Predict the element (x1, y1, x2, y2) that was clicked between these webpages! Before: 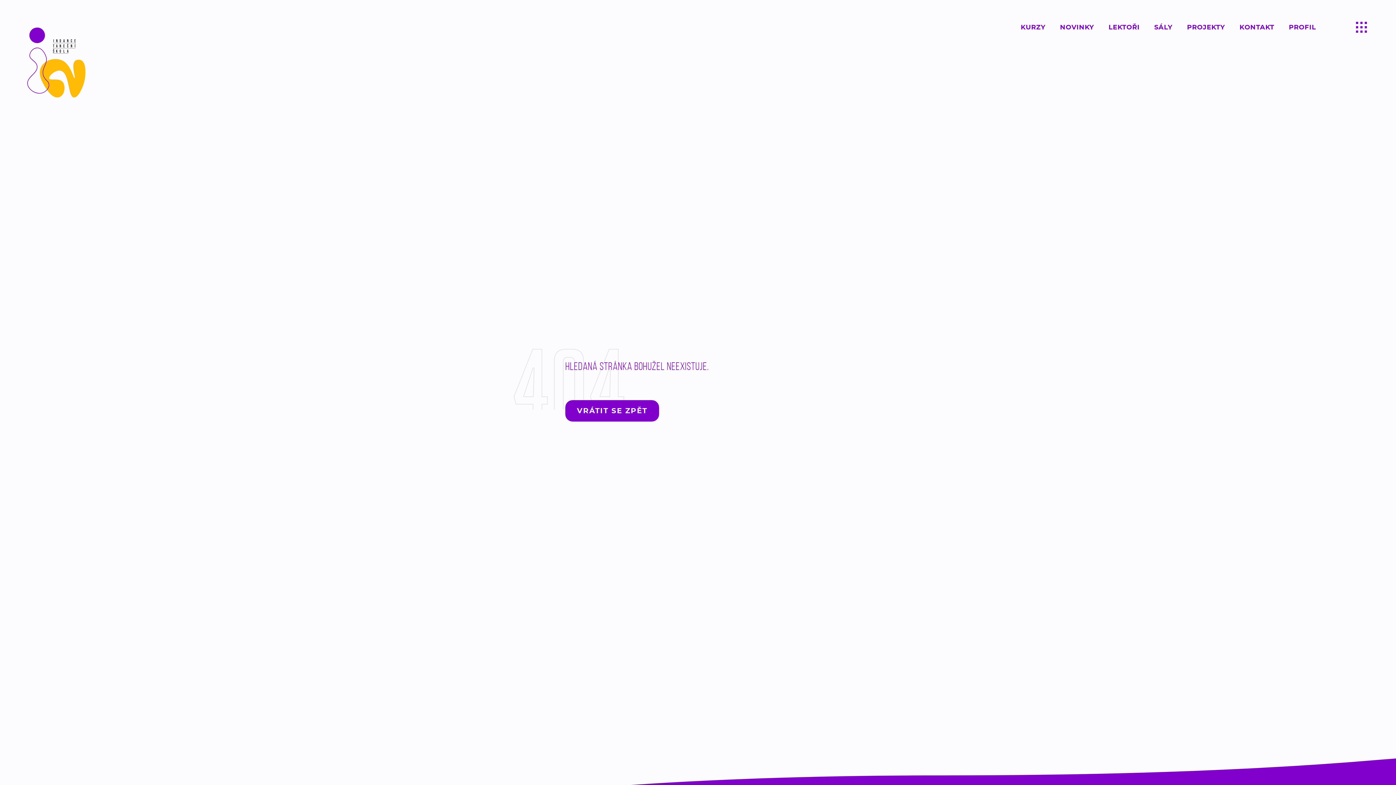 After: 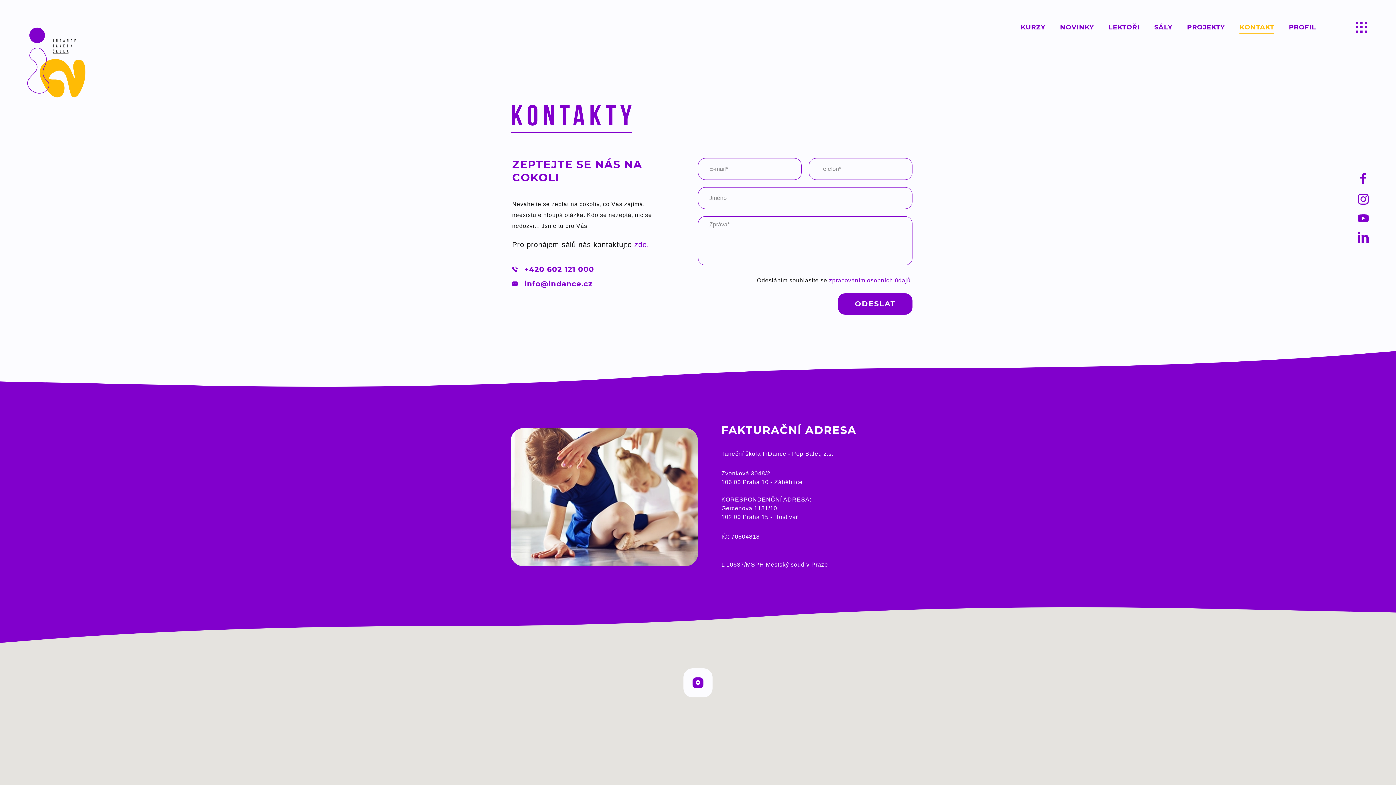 Action: bbox: (1239, 22, 1274, 32) label: Kontaktujte taneční školu moderního tance InDance a vyzkoušejte si profesionální lekci zdarma!